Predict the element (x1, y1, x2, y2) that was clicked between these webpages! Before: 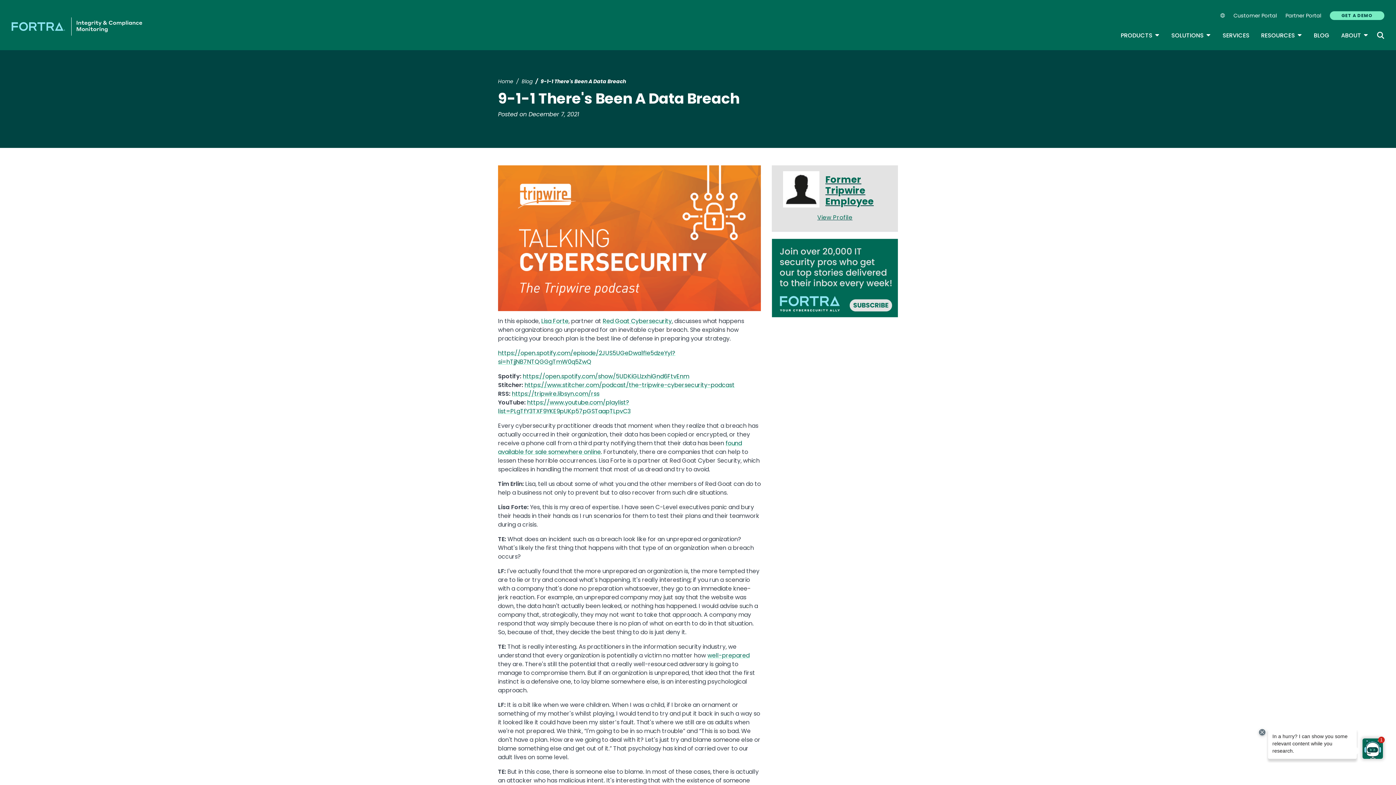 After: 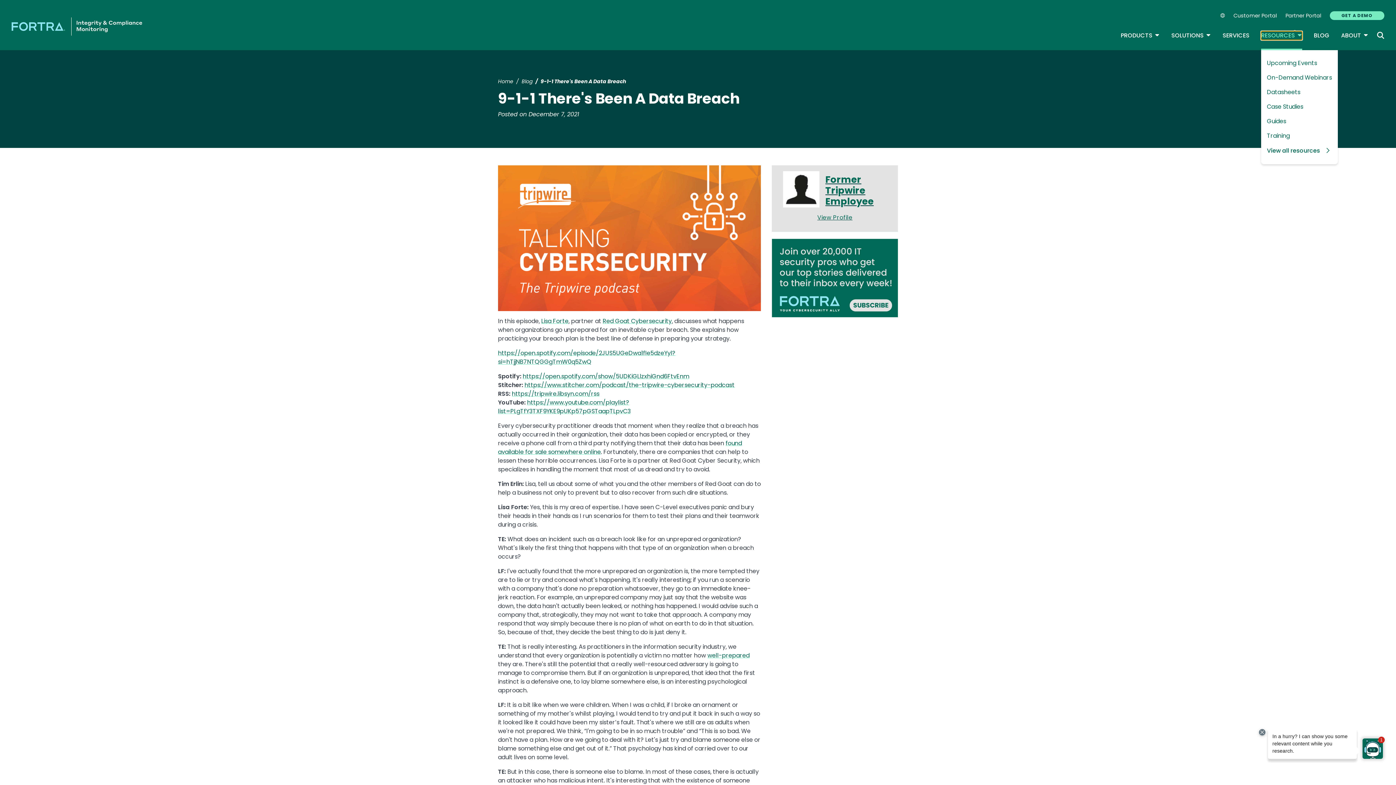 Action: label: RESOURCES
TOGGLE DROPDOWN bbox: (1261, 31, 1302, 40)